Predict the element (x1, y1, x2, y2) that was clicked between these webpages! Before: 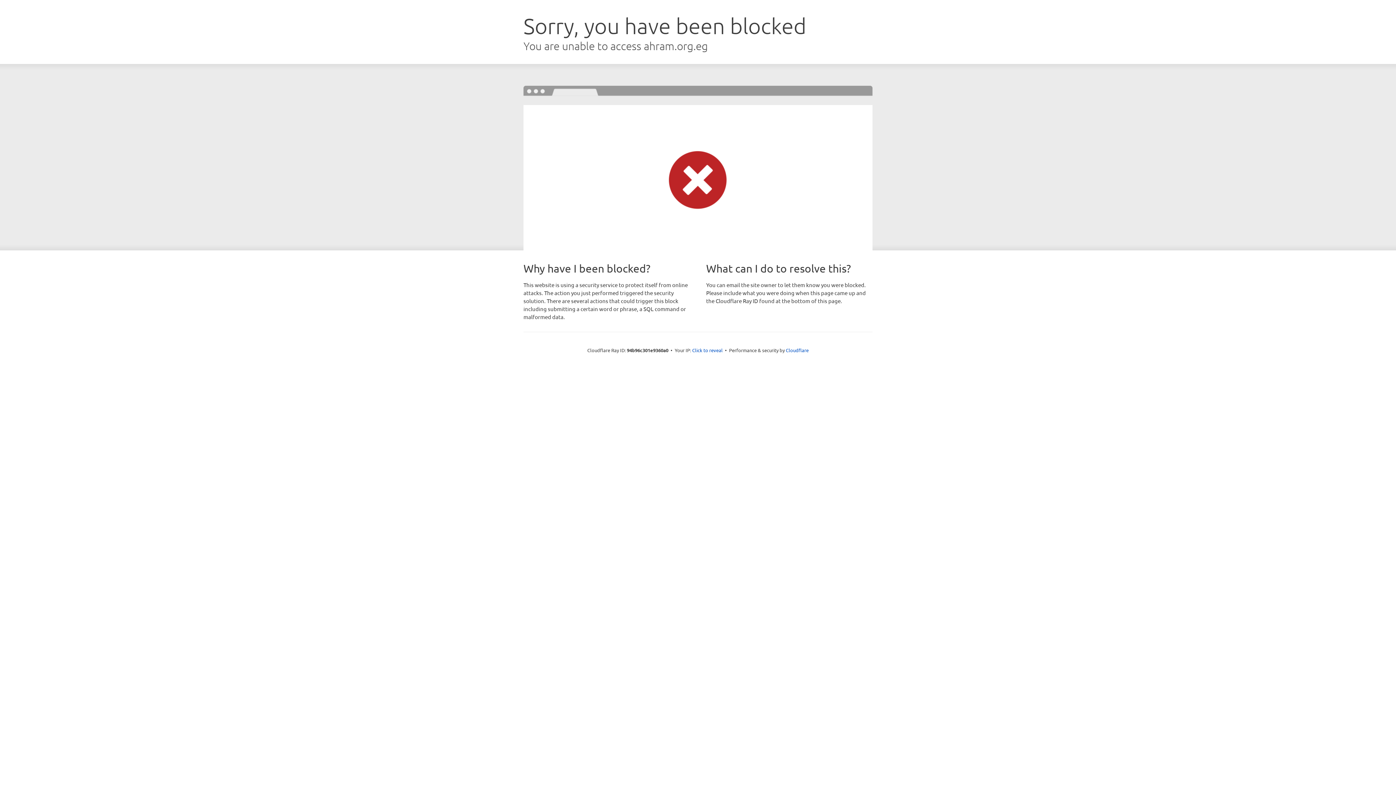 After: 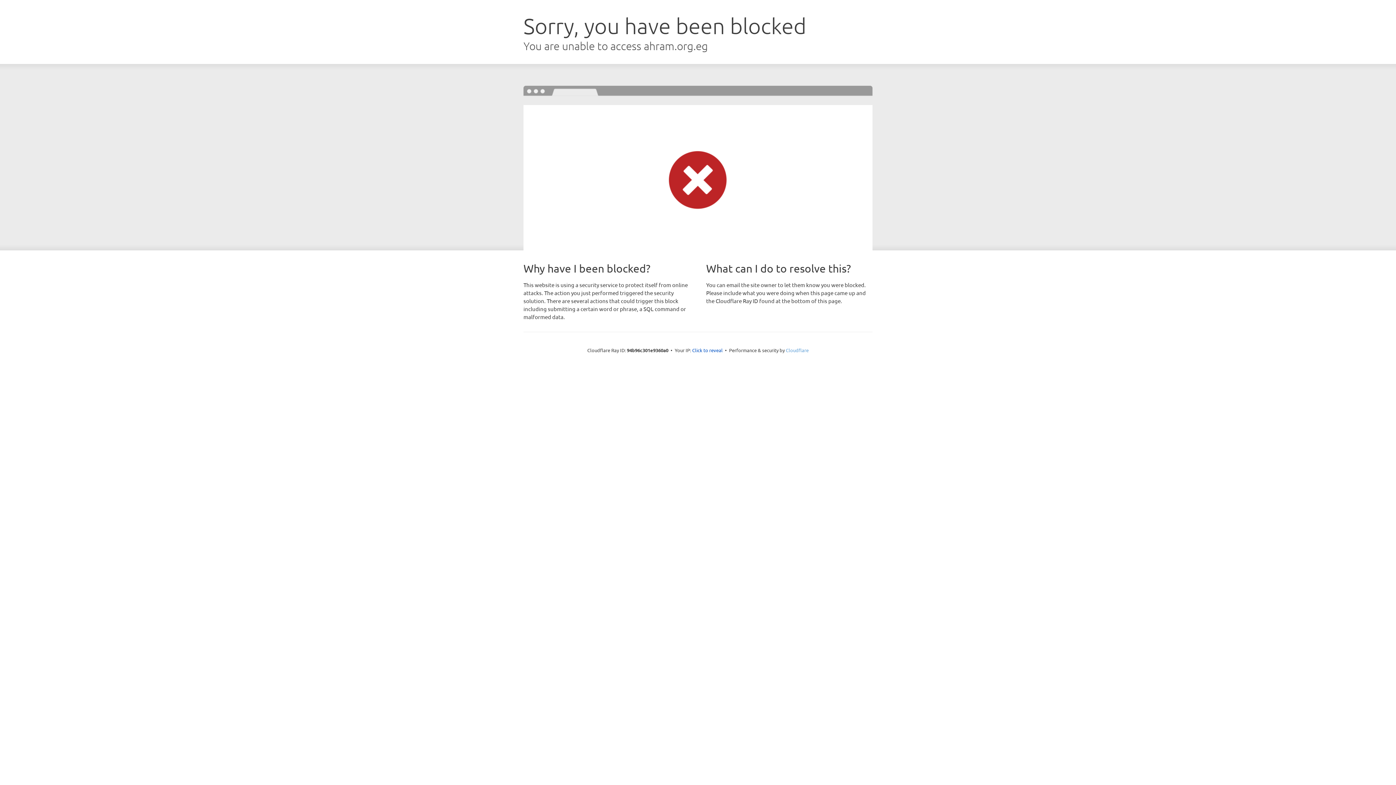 Action: bbox: (786, 347, 808, 353) label: Cloudflare